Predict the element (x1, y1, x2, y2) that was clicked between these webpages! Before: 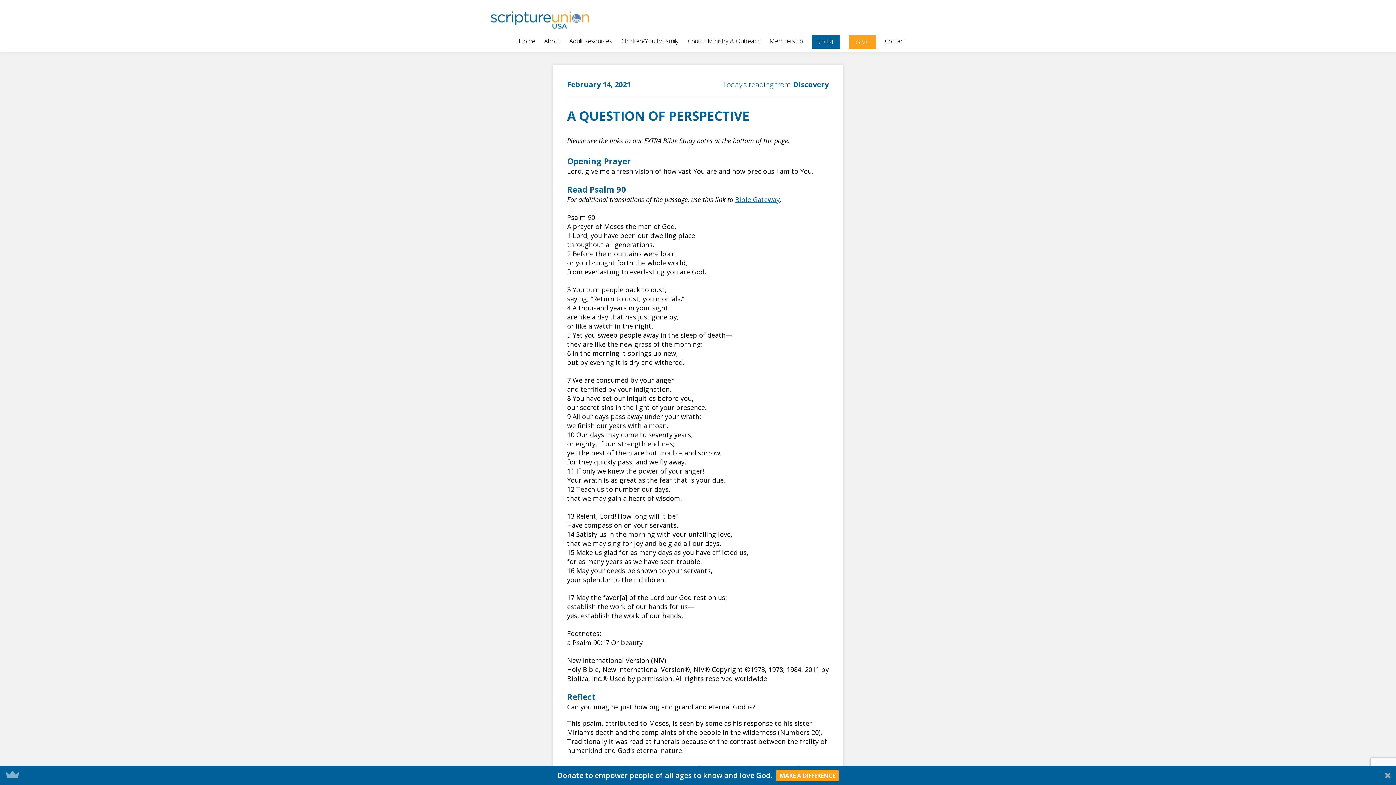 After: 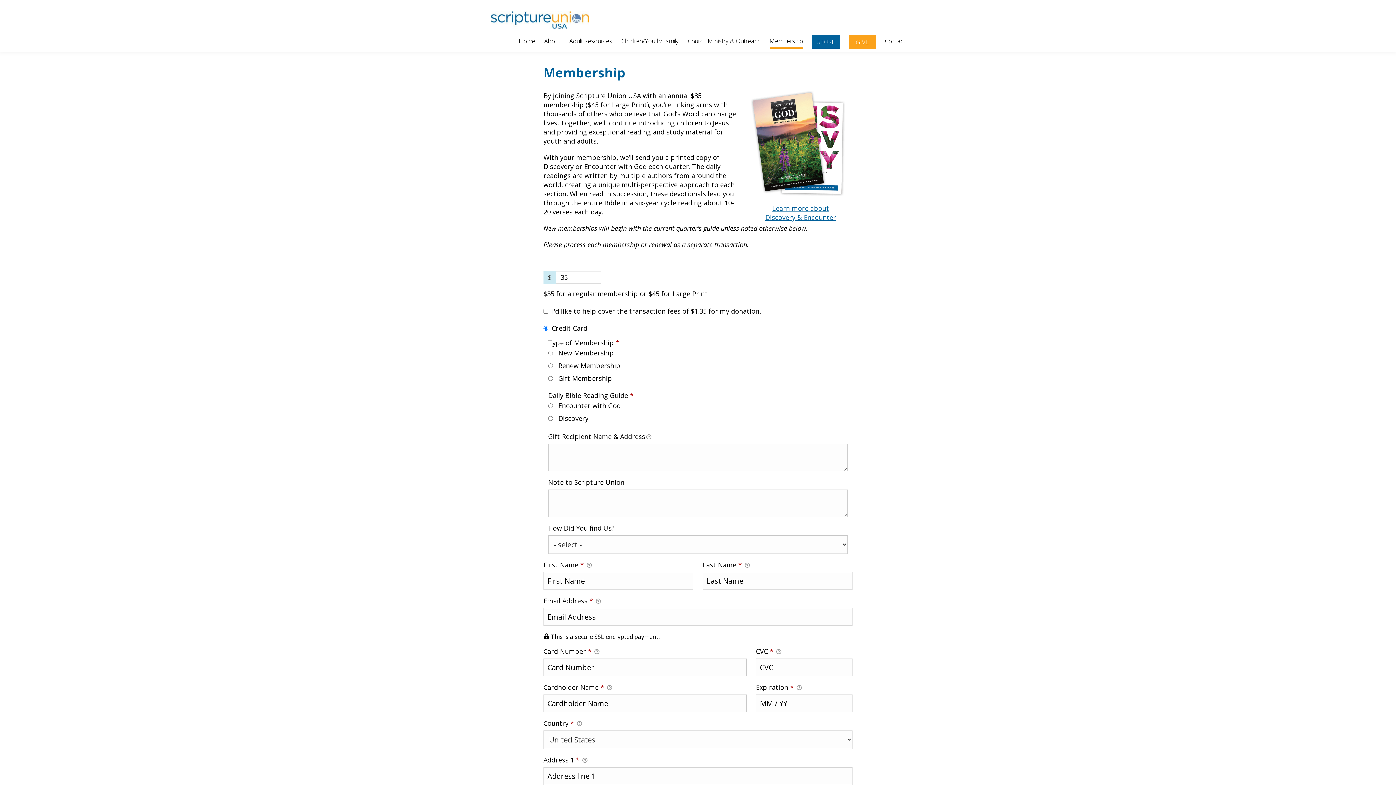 Action: label: Membership bbox: (769, 34, 803, 48)